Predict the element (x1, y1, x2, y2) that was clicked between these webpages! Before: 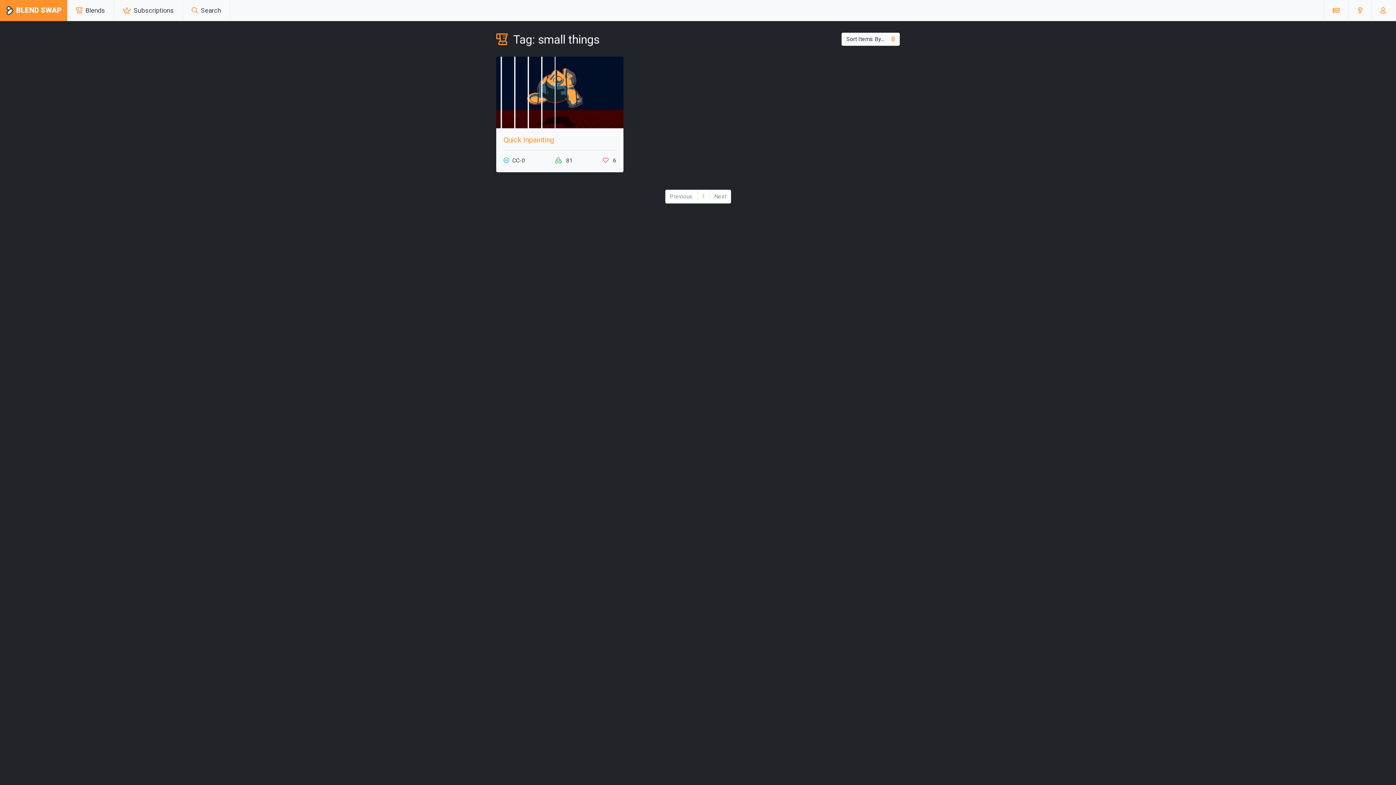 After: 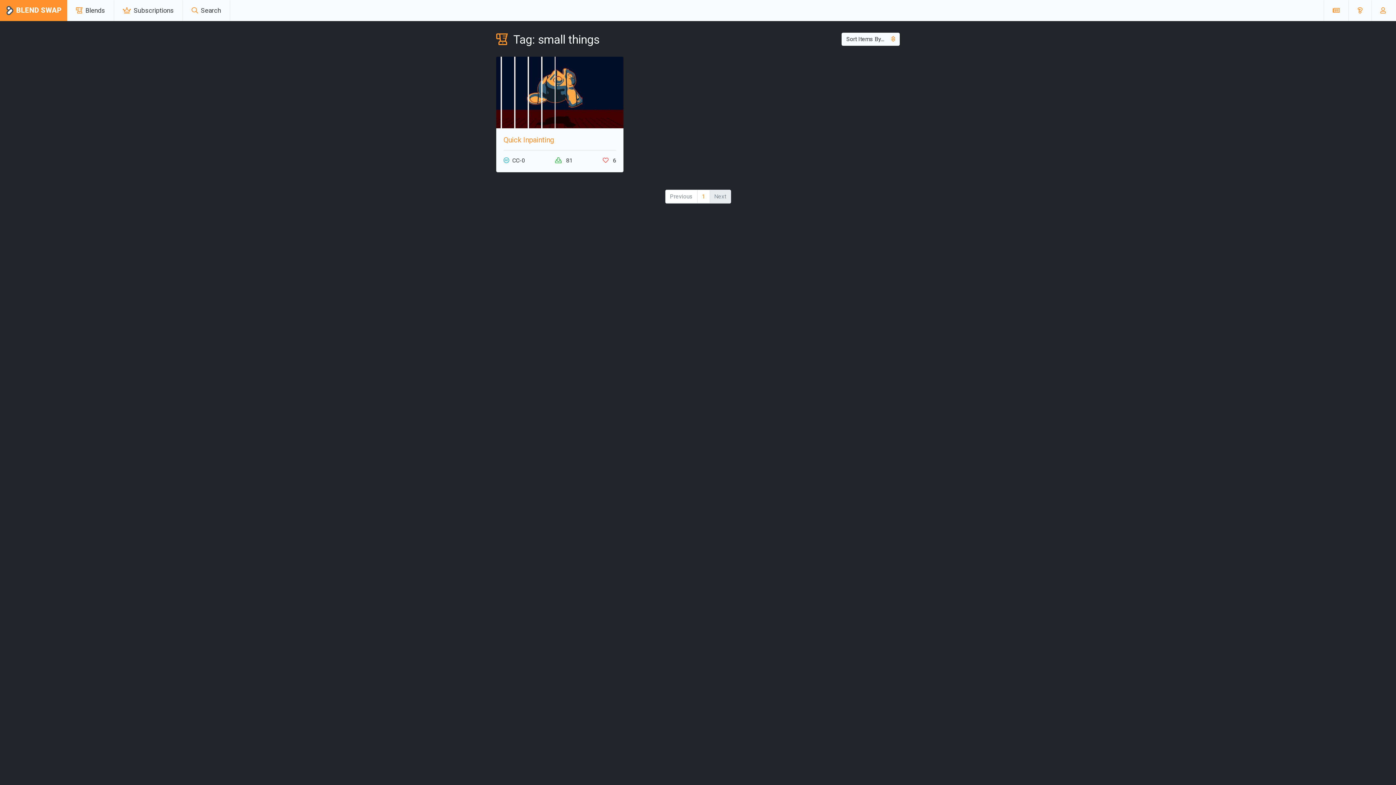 Action: bbox: (709, 189, 731, 203) label: Next